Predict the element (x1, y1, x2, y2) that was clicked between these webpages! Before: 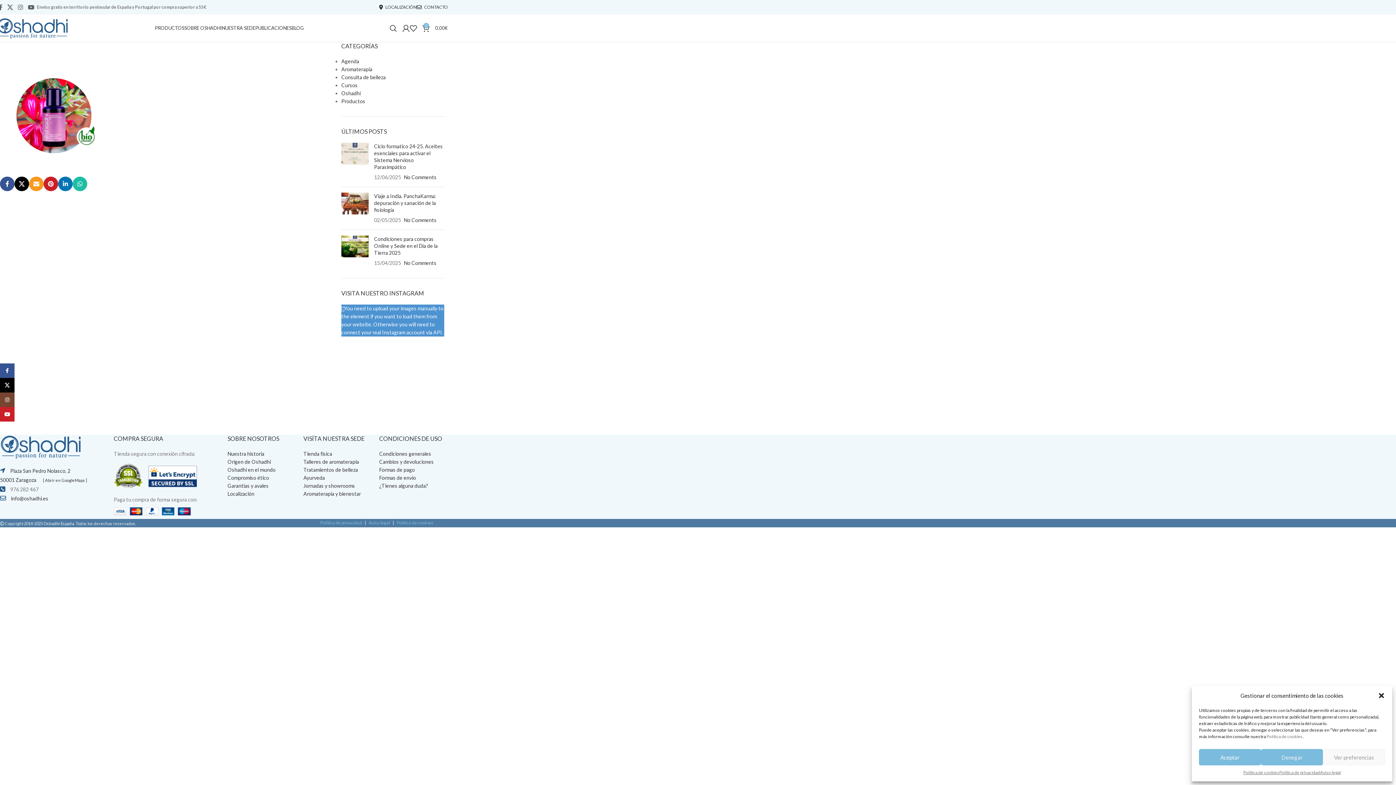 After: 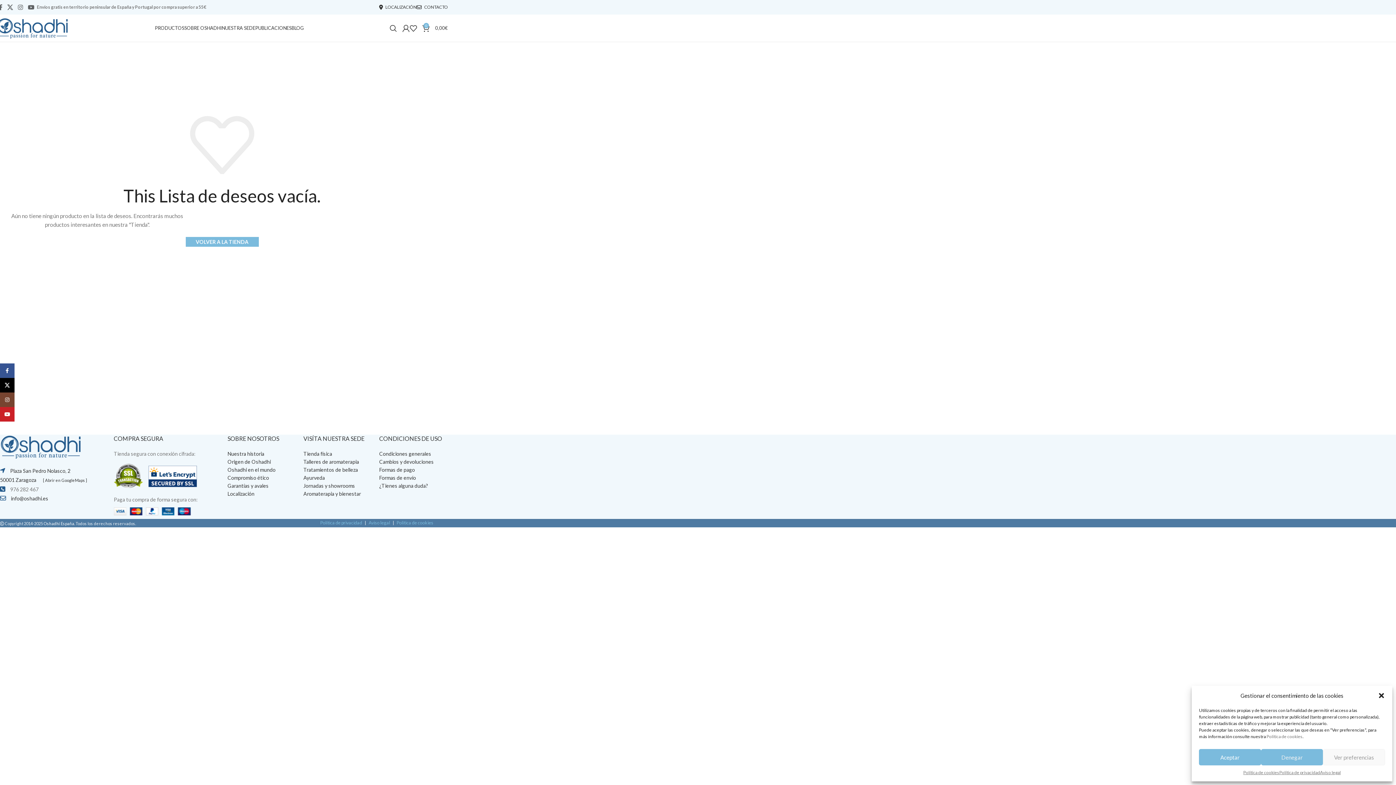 Action: bbox: (409, 20, 422, 35) label: 0